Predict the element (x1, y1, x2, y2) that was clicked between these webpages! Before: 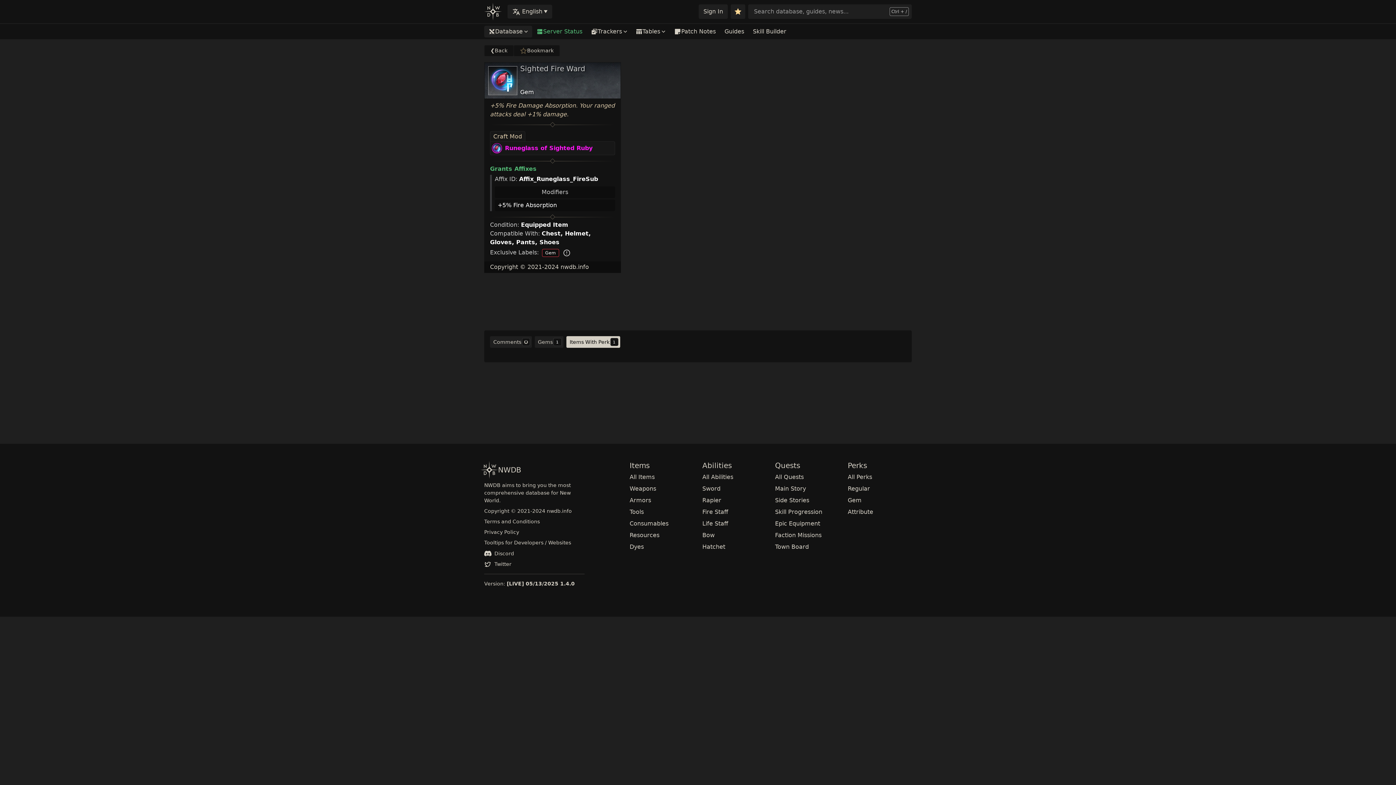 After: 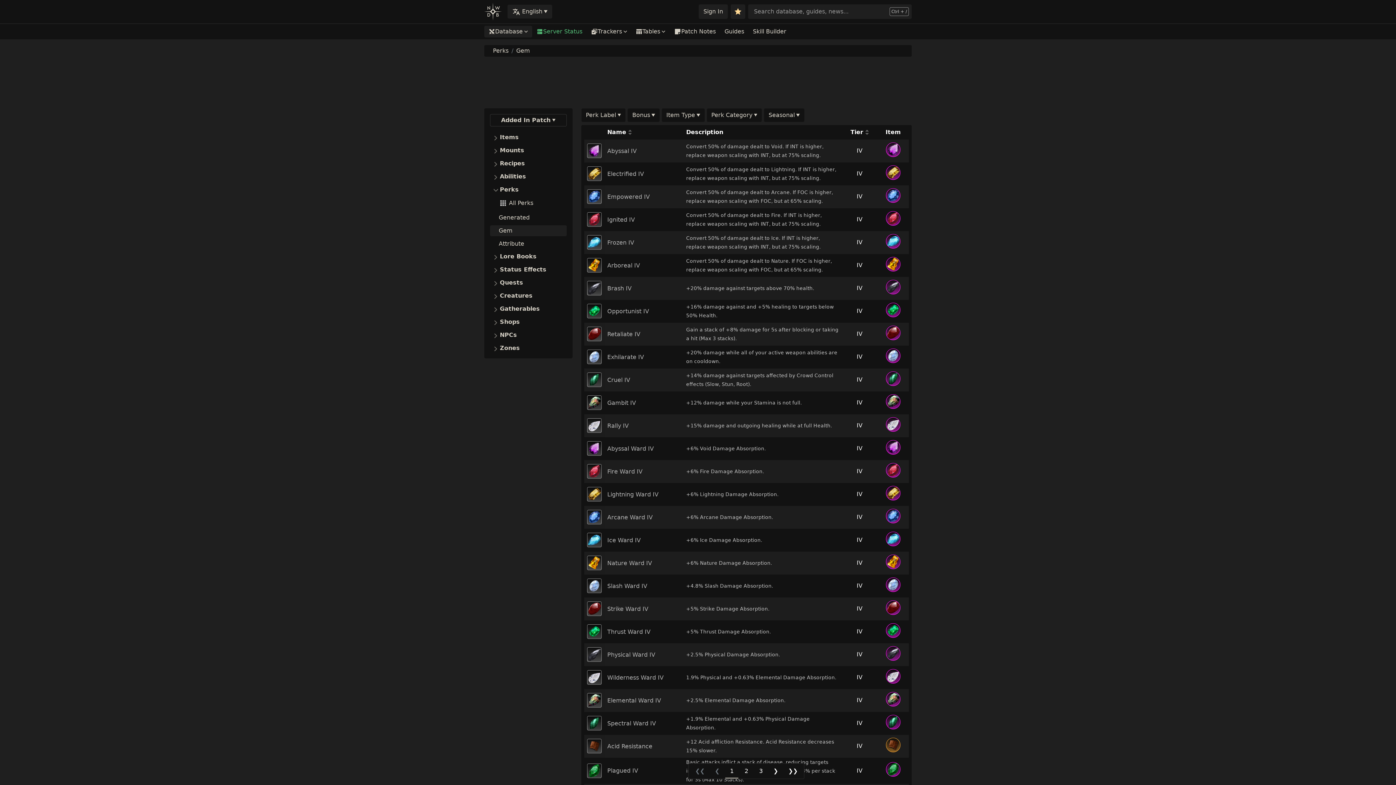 Action: bbox: (848, 497, 861, 504) label: Gem